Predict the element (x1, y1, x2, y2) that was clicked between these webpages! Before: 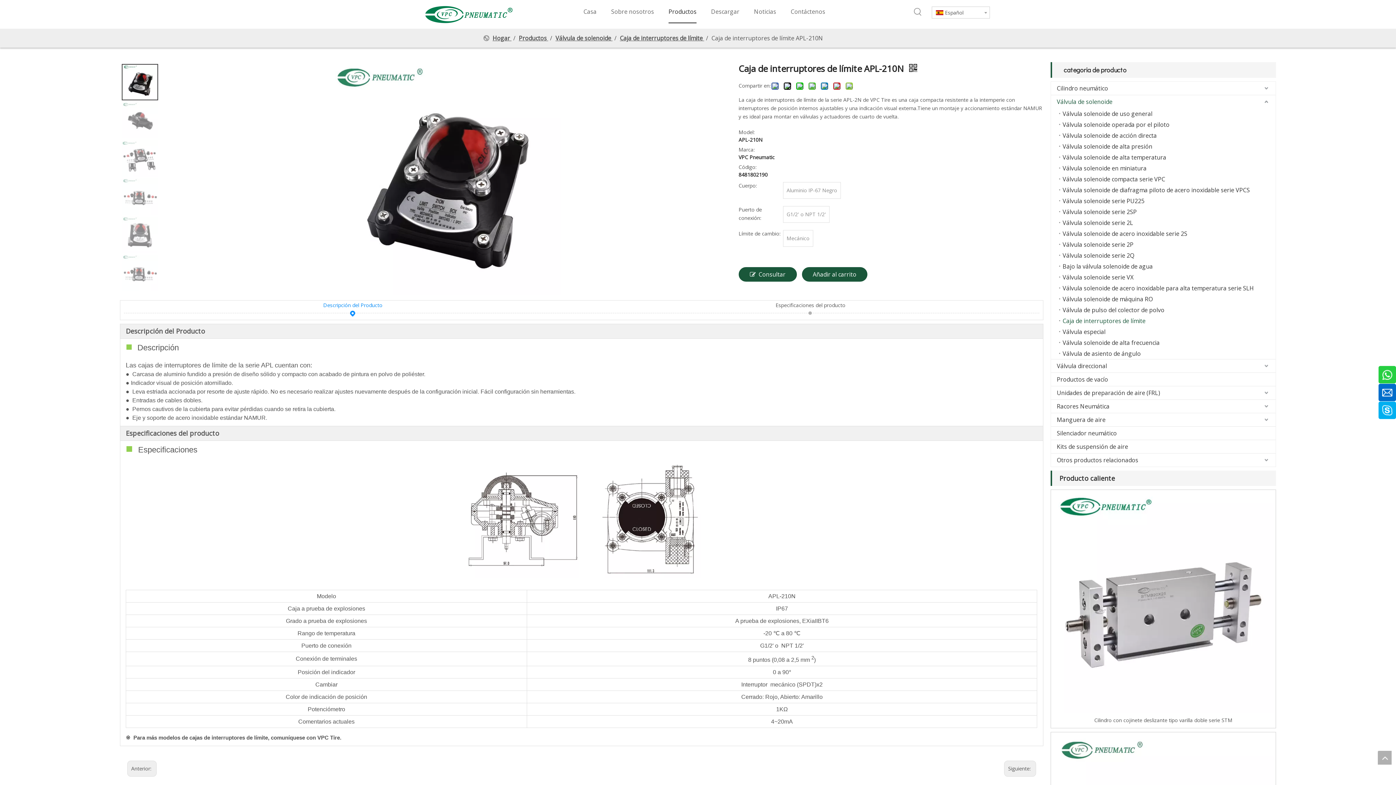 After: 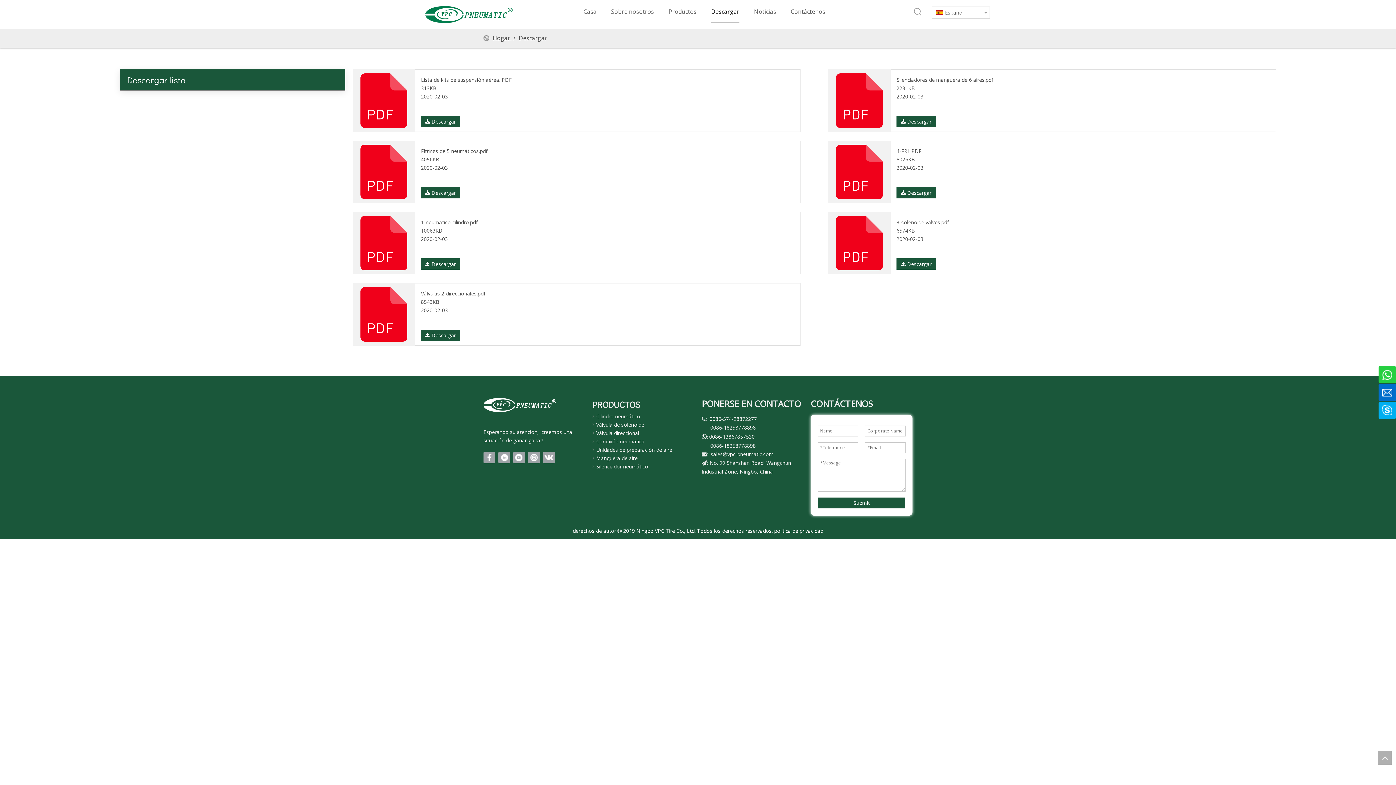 Action: label: Descargar bbox: (711, 0, 739, 23)